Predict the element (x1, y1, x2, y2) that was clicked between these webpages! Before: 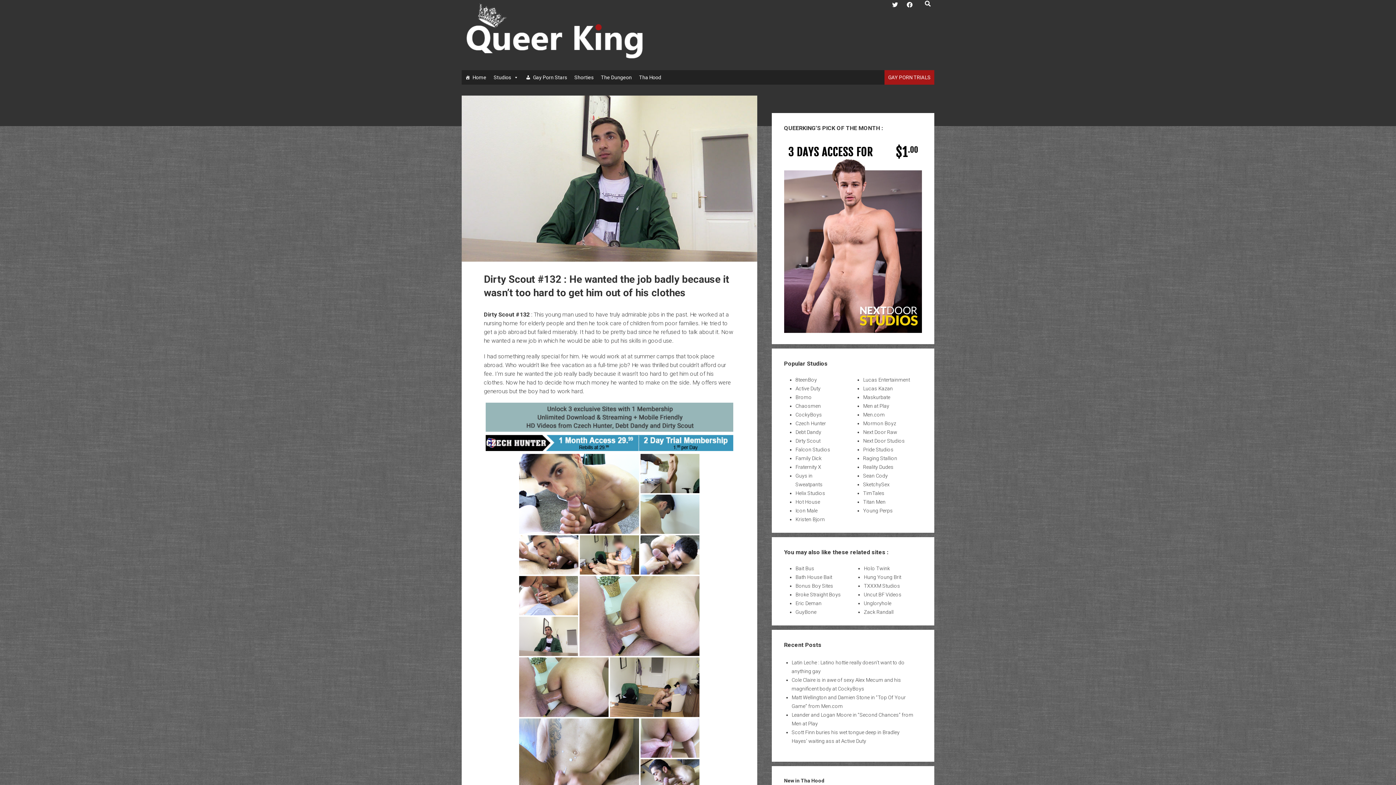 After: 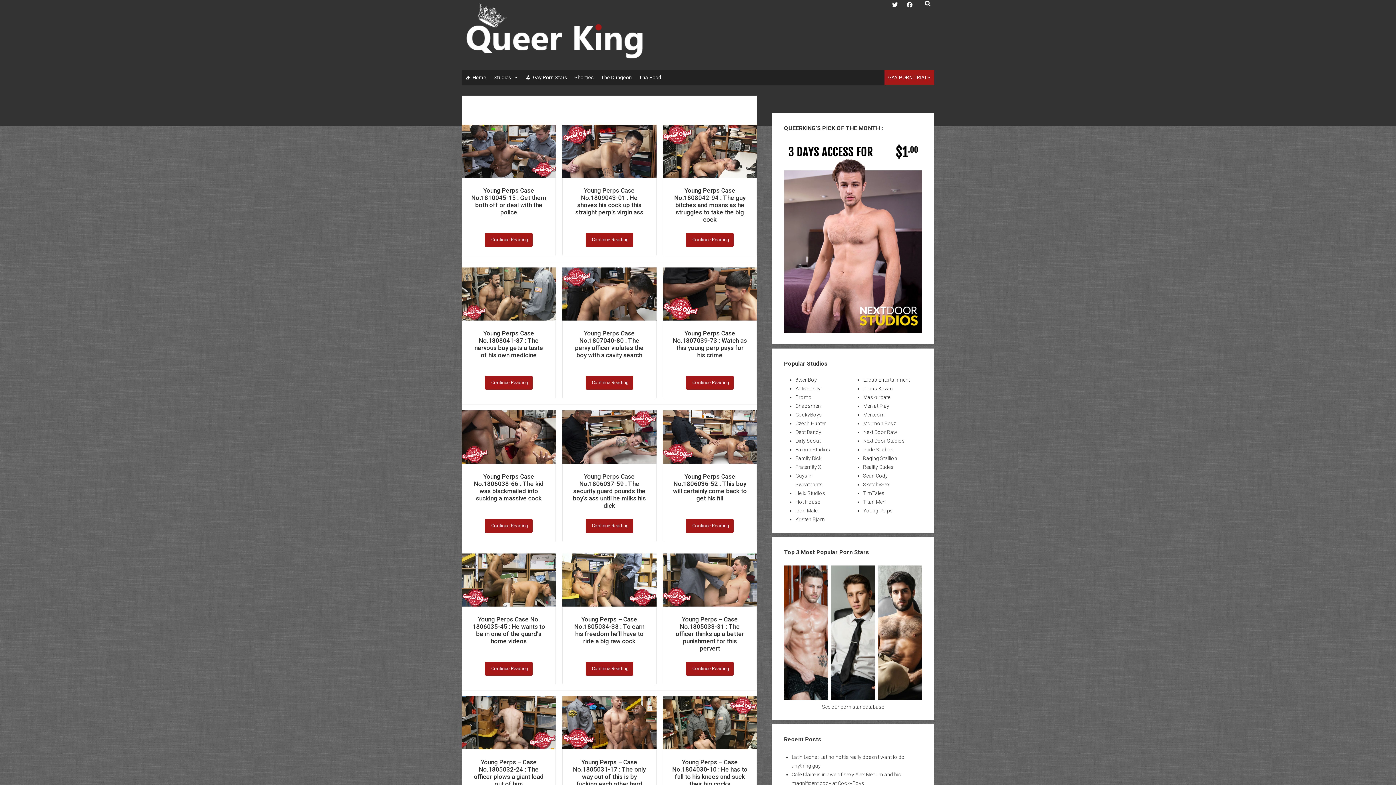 Action: label: Young Perps bbox: (863, 508, 893, 513)